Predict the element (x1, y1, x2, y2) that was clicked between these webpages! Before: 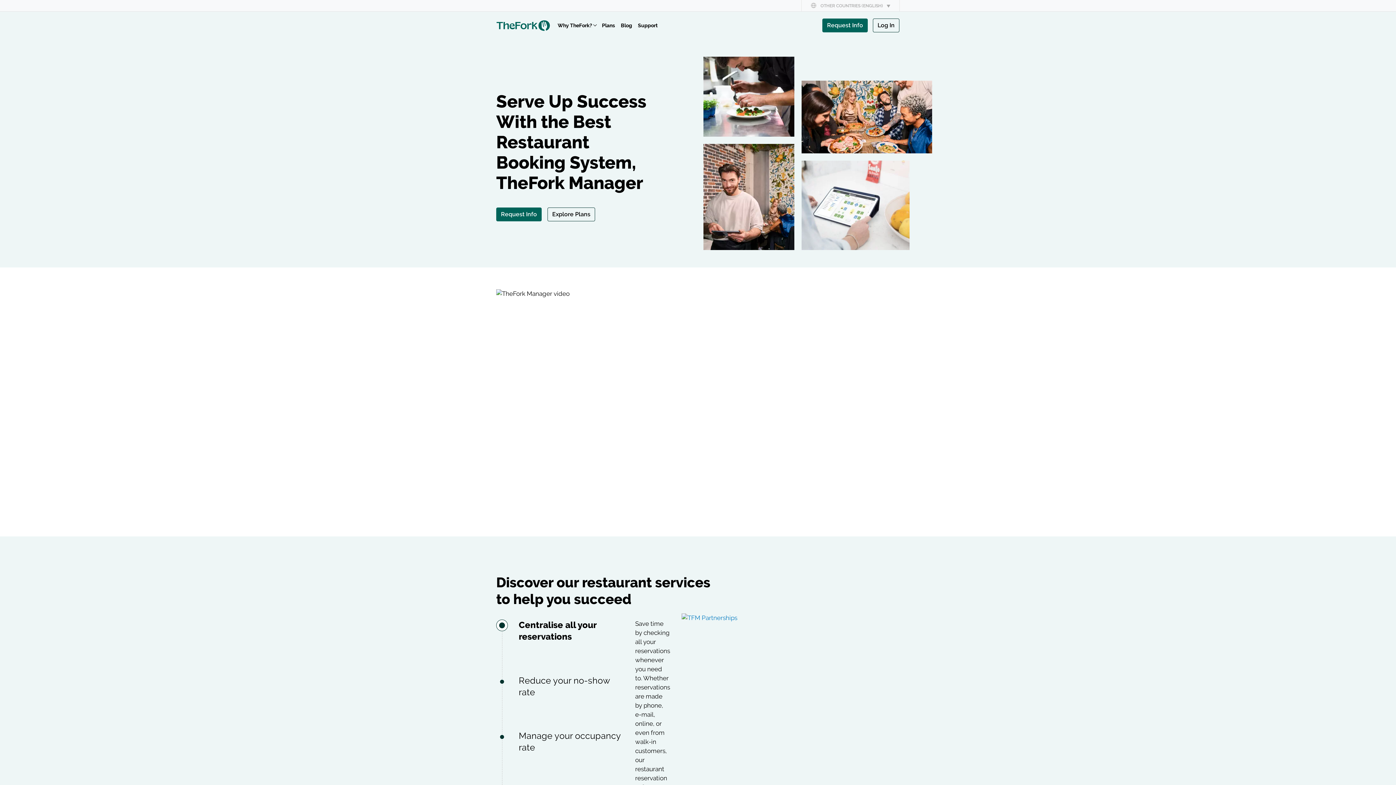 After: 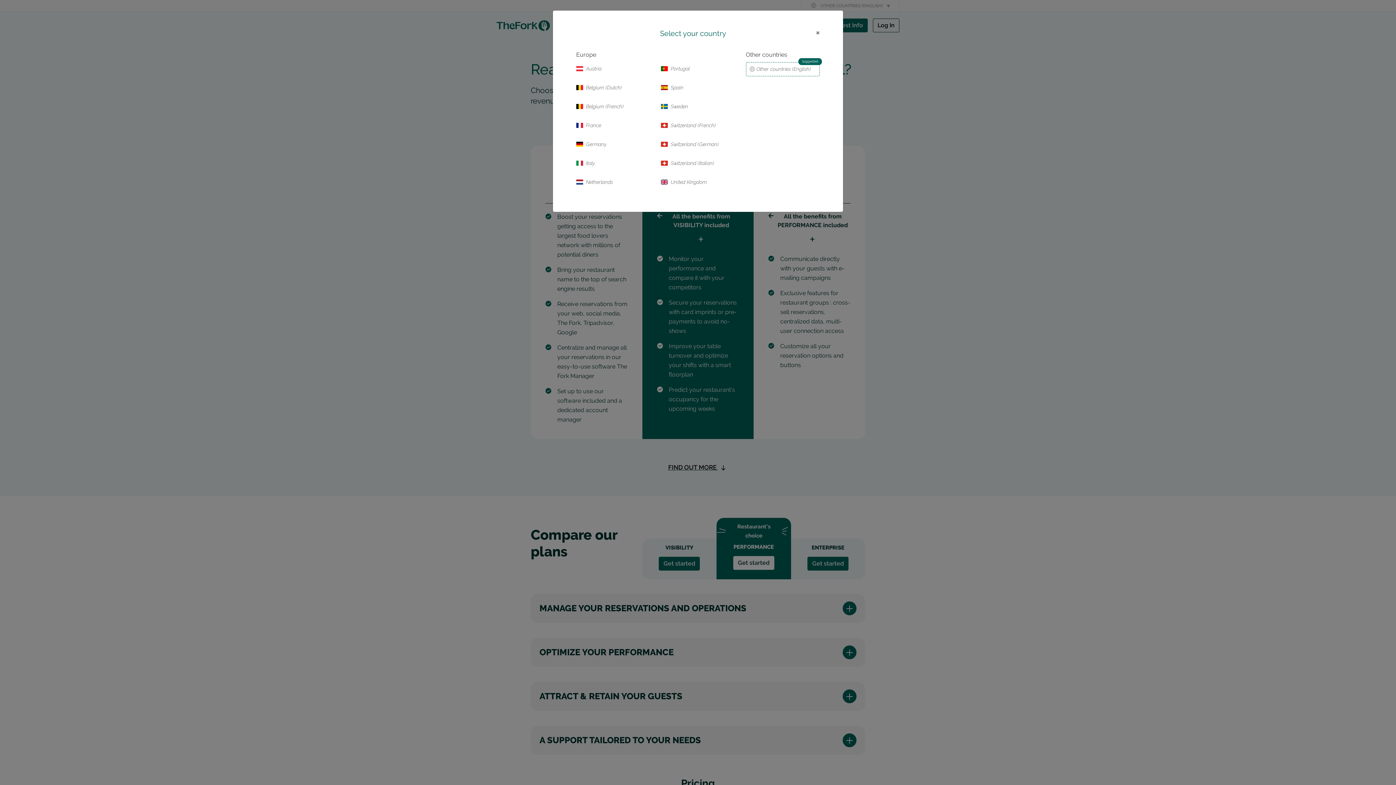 Action: bbox: (547, 207, 595, 221) label: Explore Plans